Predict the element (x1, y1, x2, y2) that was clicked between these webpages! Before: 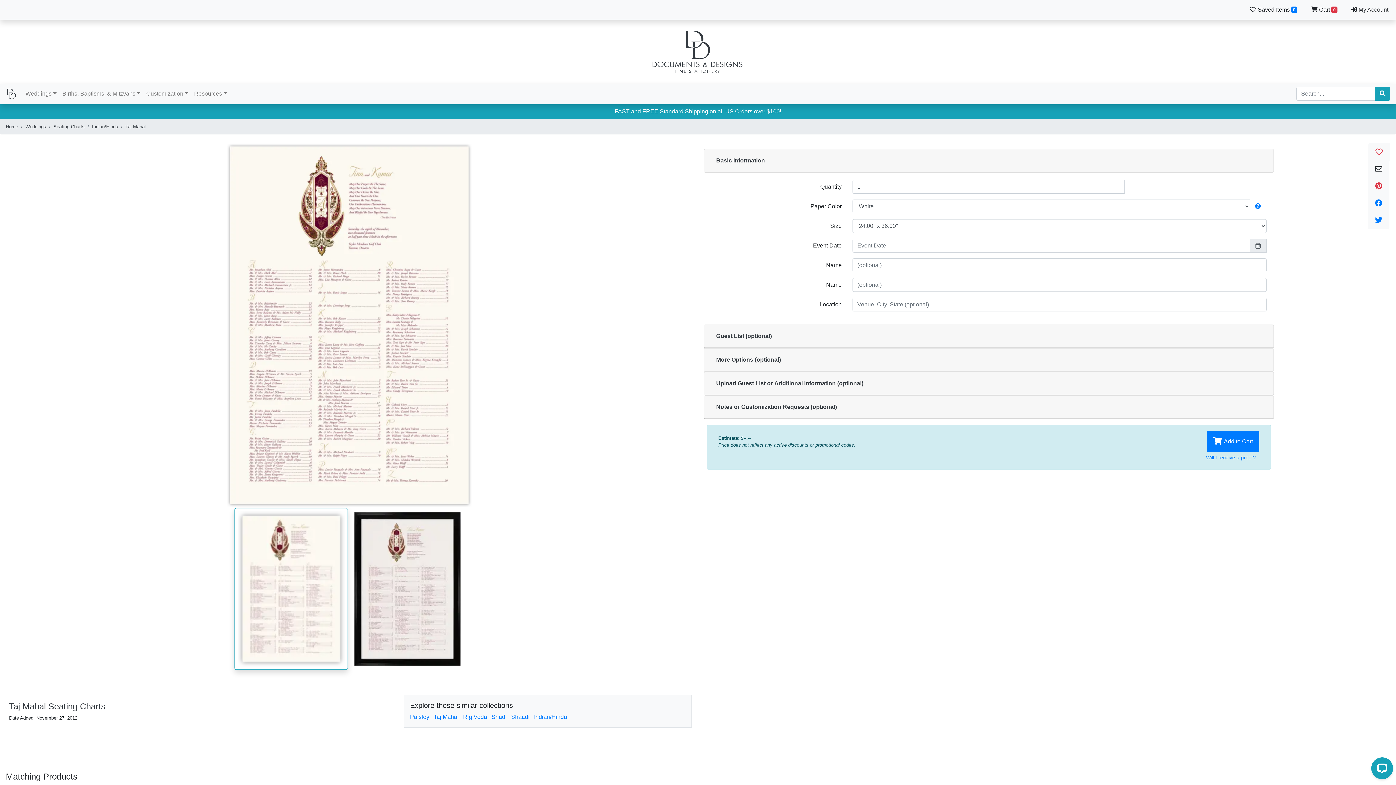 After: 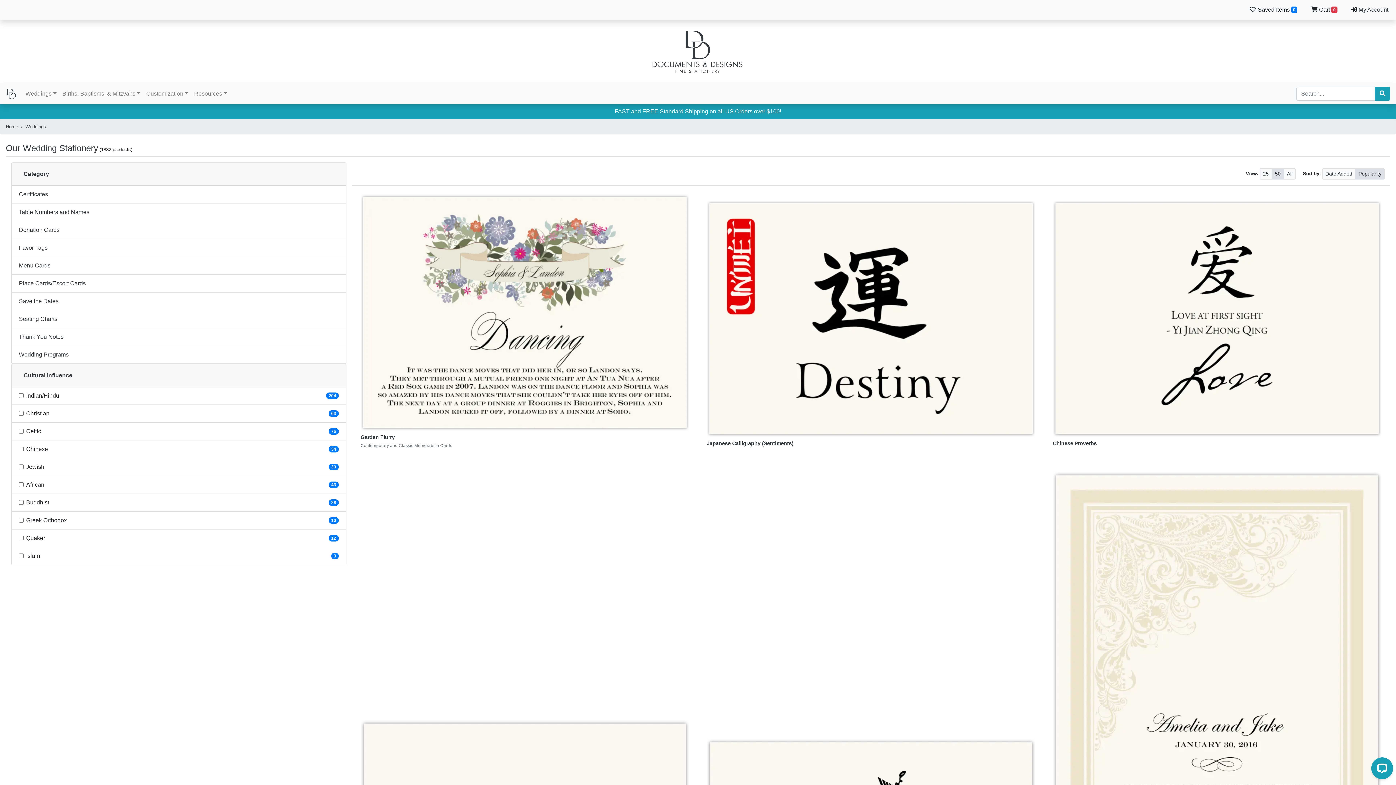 Action: bbox: (25, 123, 46, 130) label: Weddings